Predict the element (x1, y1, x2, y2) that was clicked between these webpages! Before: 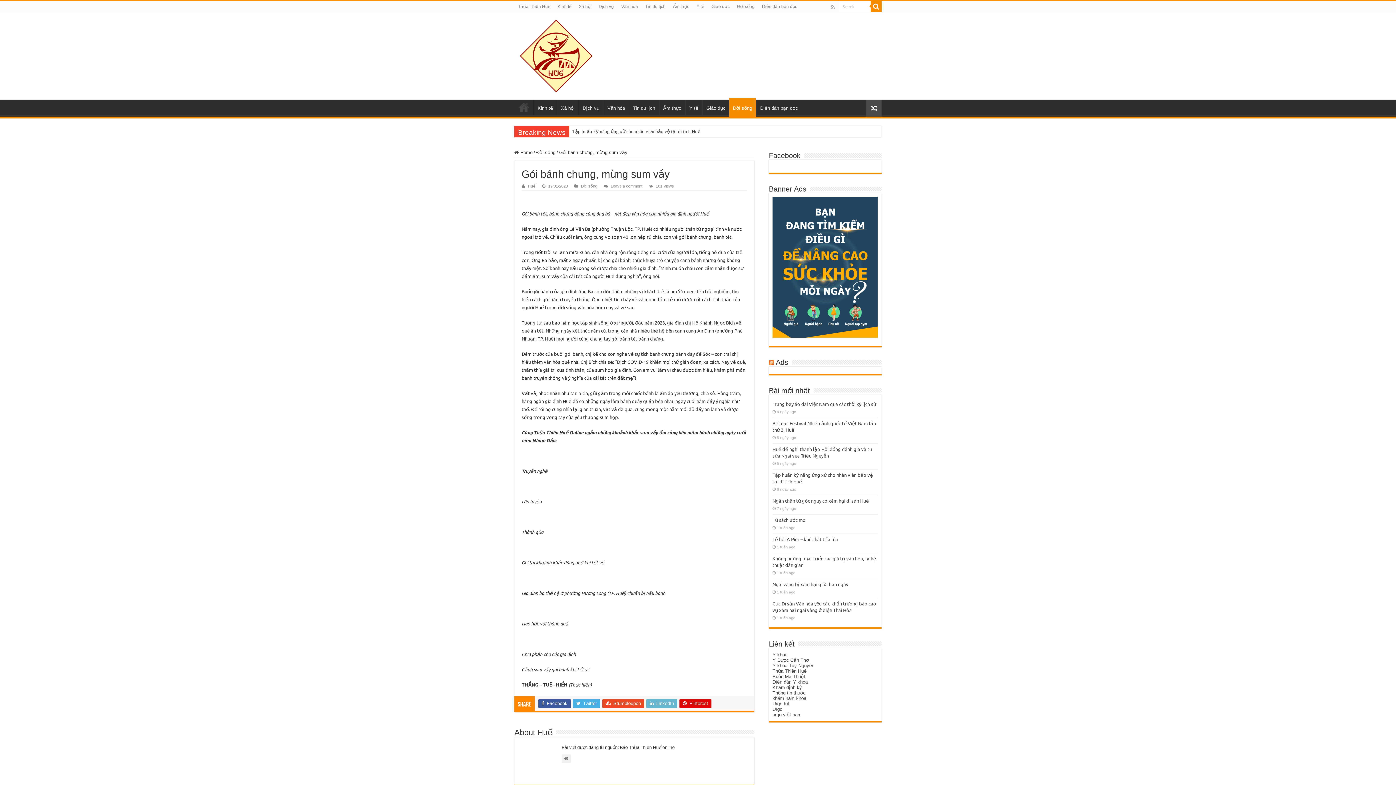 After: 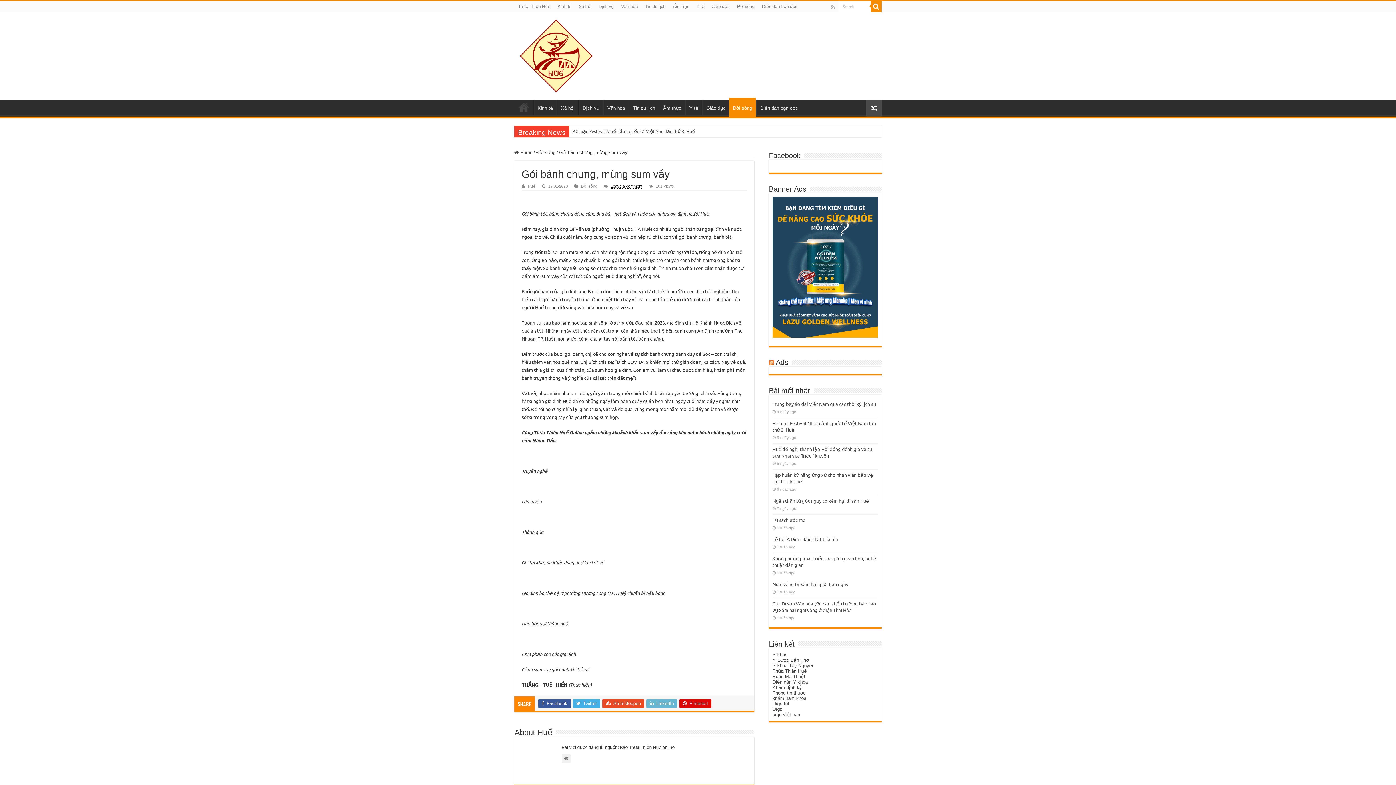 Action: bbox: (610, 184, 642, 188) label: Leave a comment